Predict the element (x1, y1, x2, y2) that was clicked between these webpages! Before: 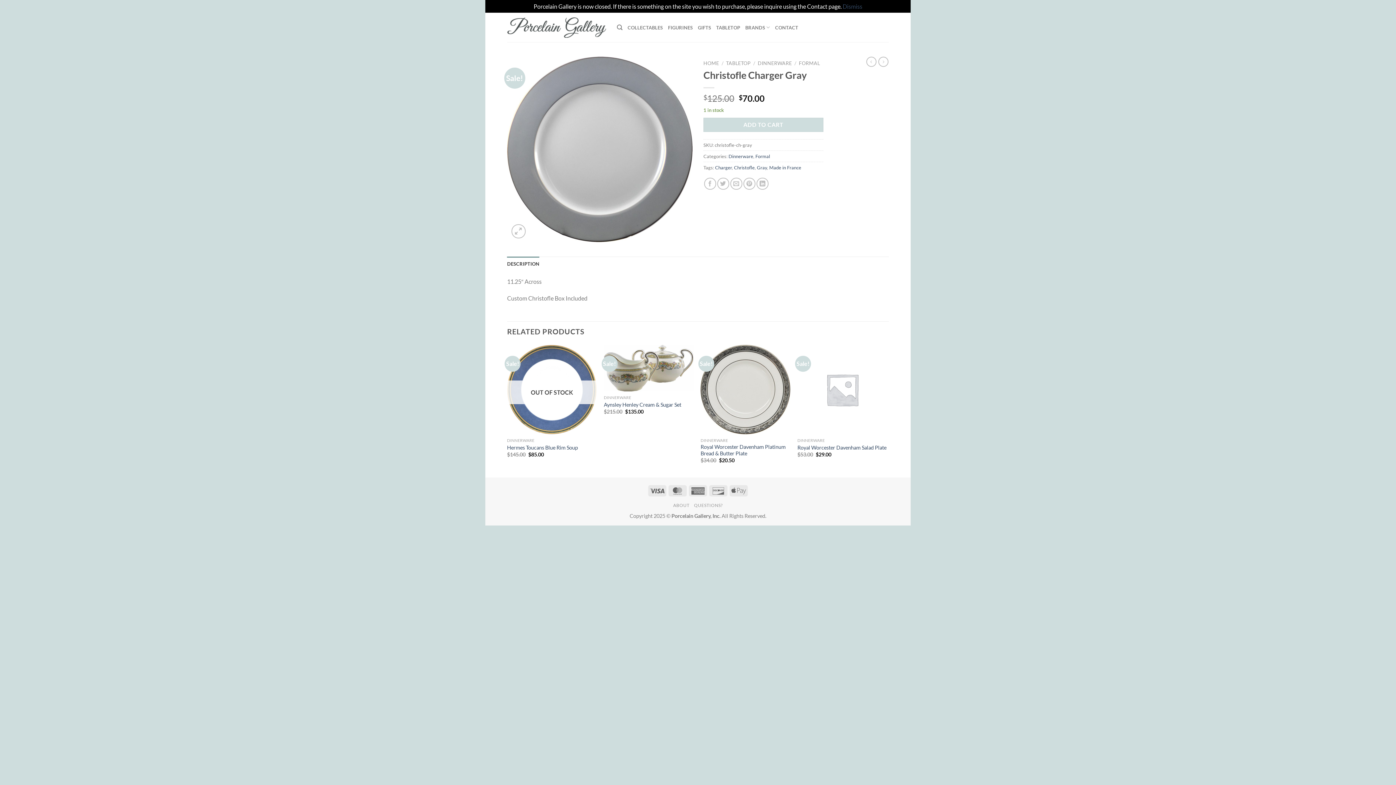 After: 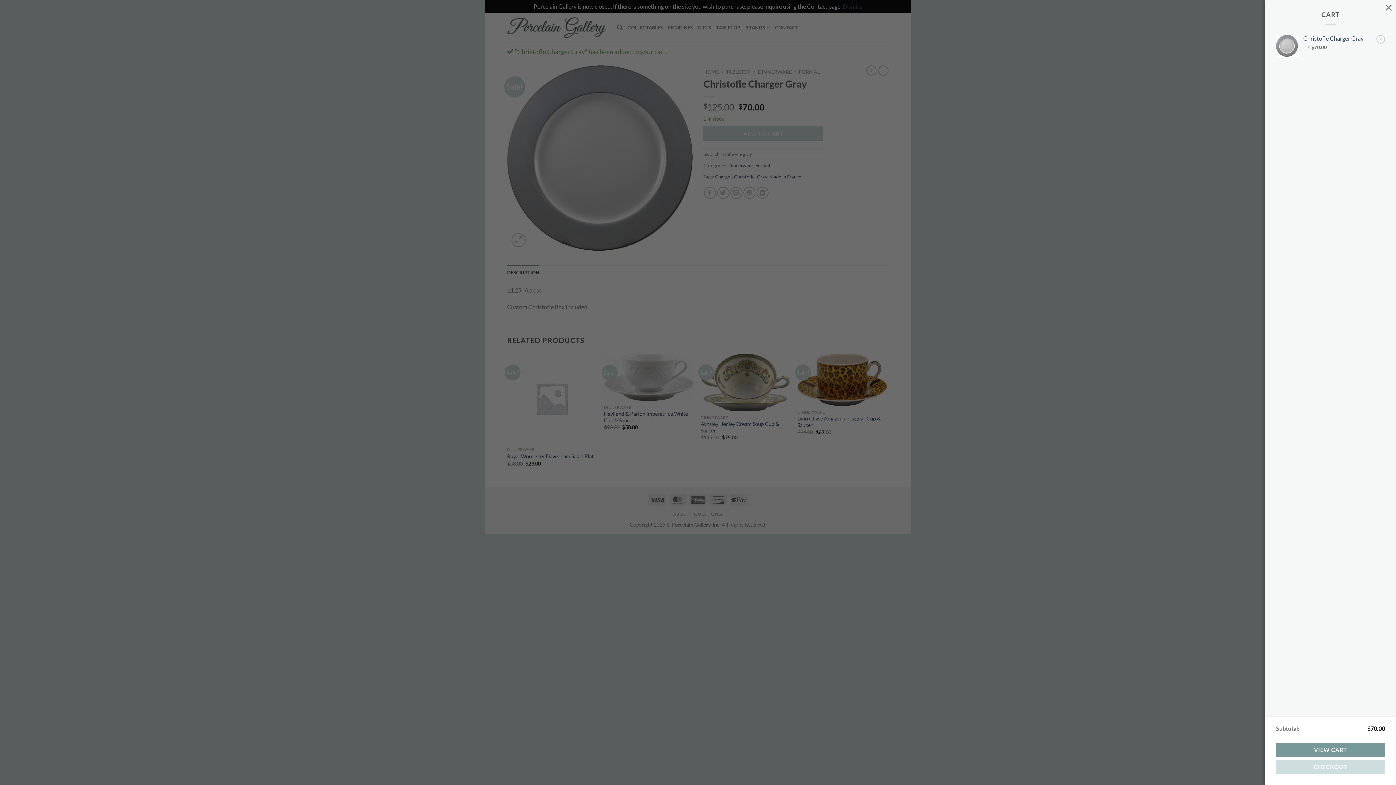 Action: label: ADD TO CART bbox: (703, 117, 823, 131)